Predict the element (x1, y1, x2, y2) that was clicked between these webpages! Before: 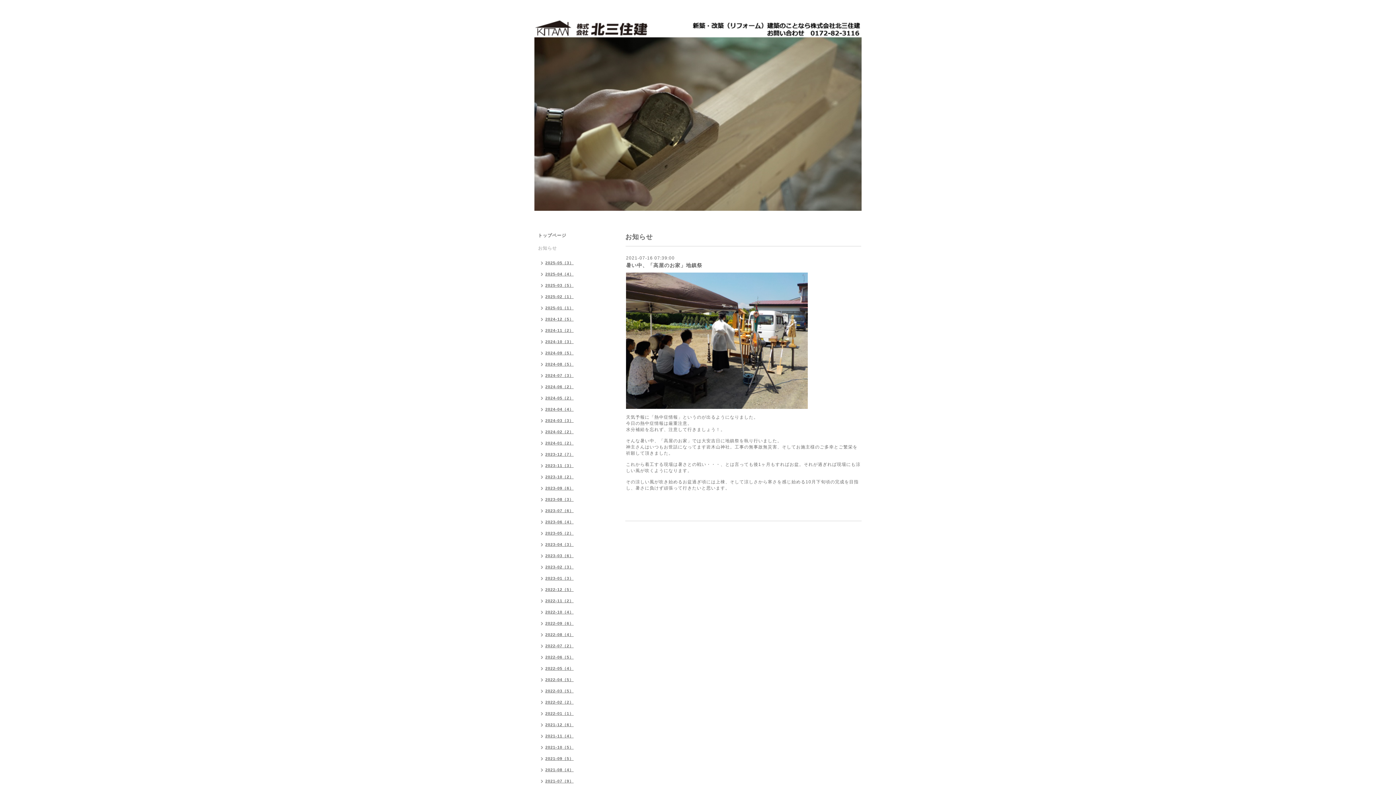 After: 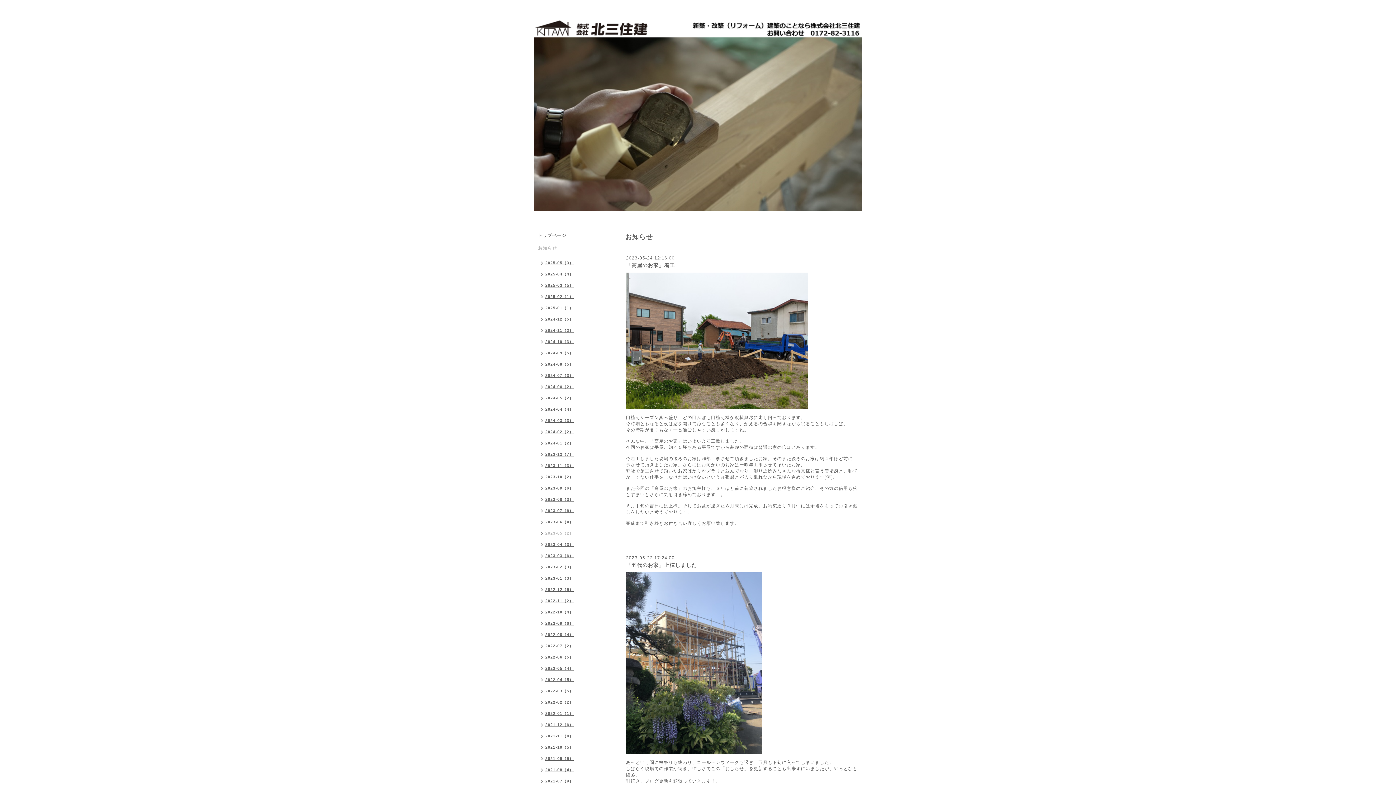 Action: label: 2023-05（2） bbox: (534, 528, 577, 540)